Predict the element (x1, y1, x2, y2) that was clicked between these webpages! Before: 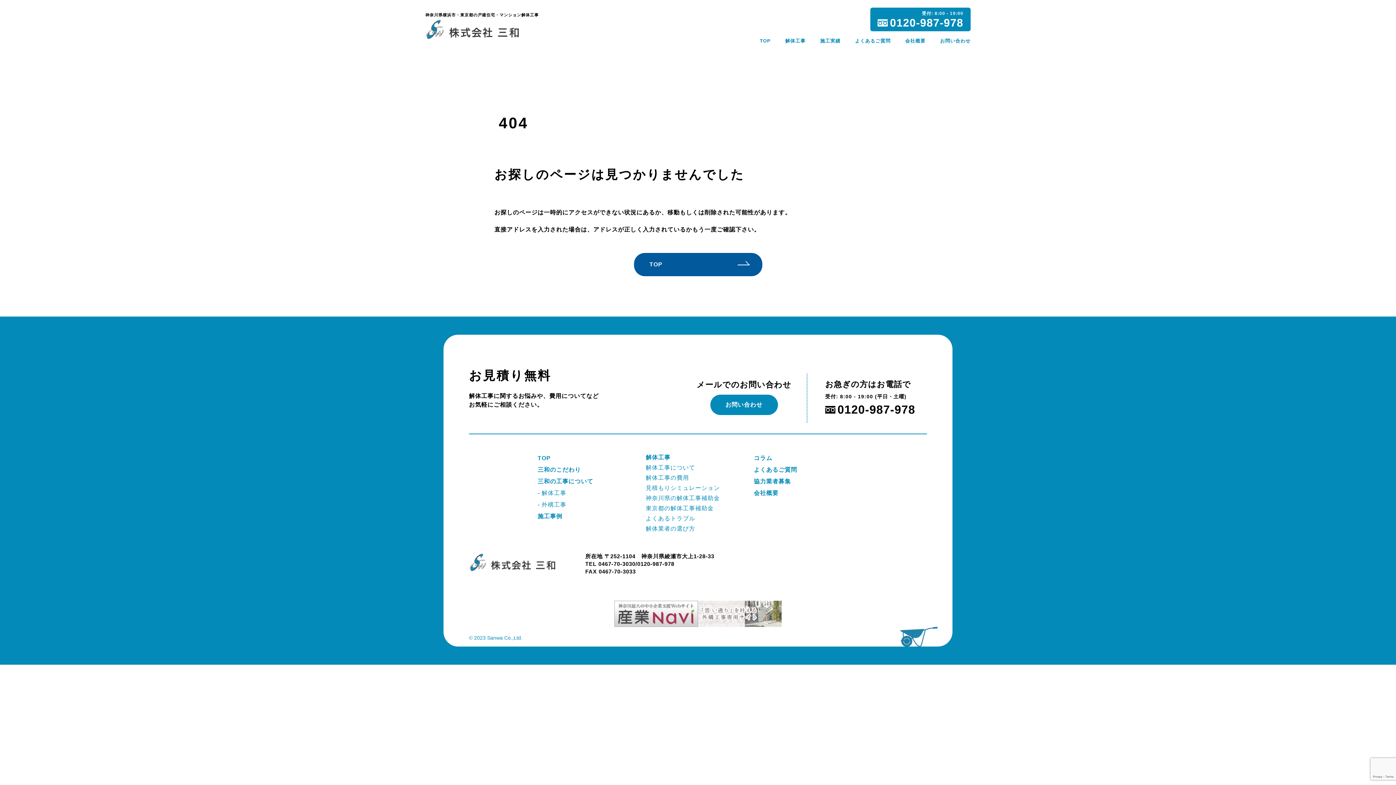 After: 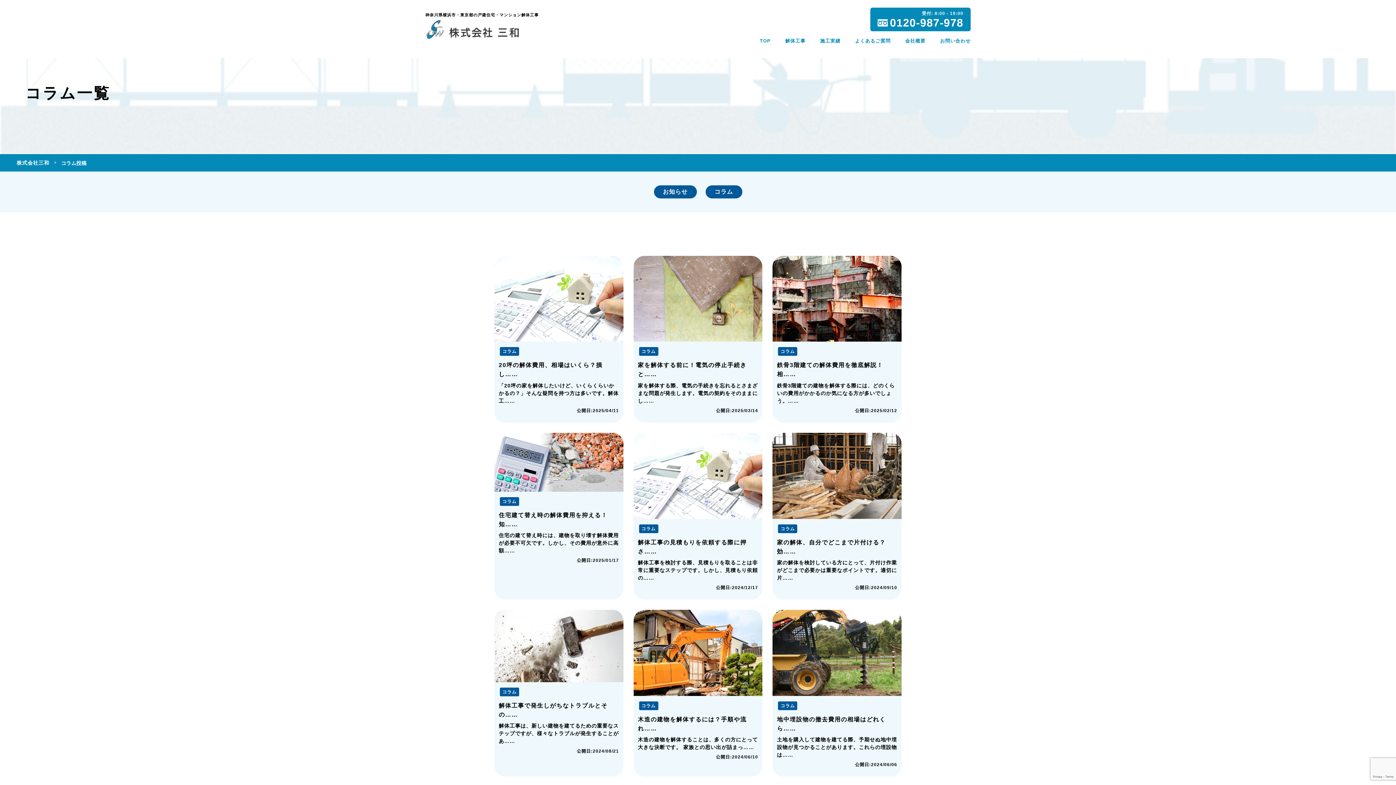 Action: bbox: (754, 452, 858, 464) label: コラム